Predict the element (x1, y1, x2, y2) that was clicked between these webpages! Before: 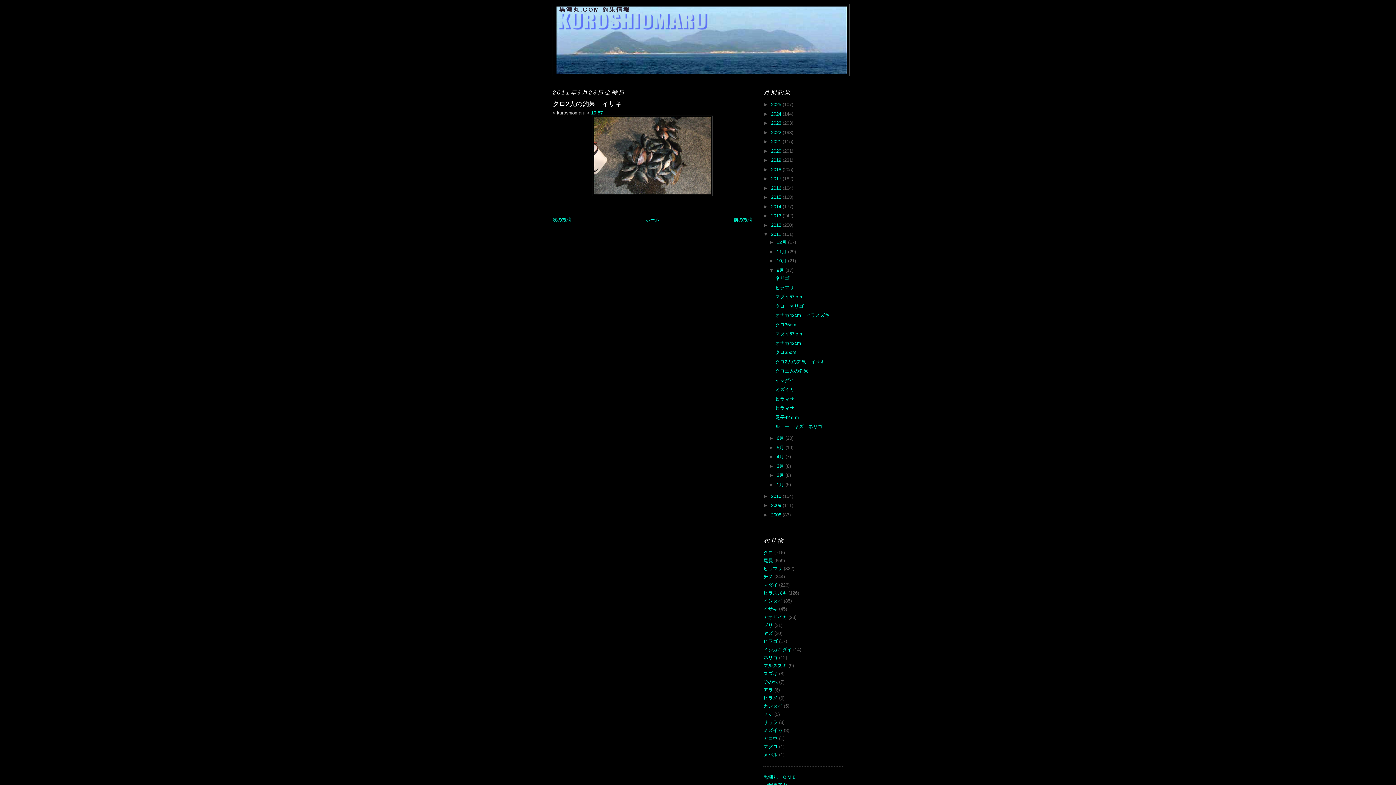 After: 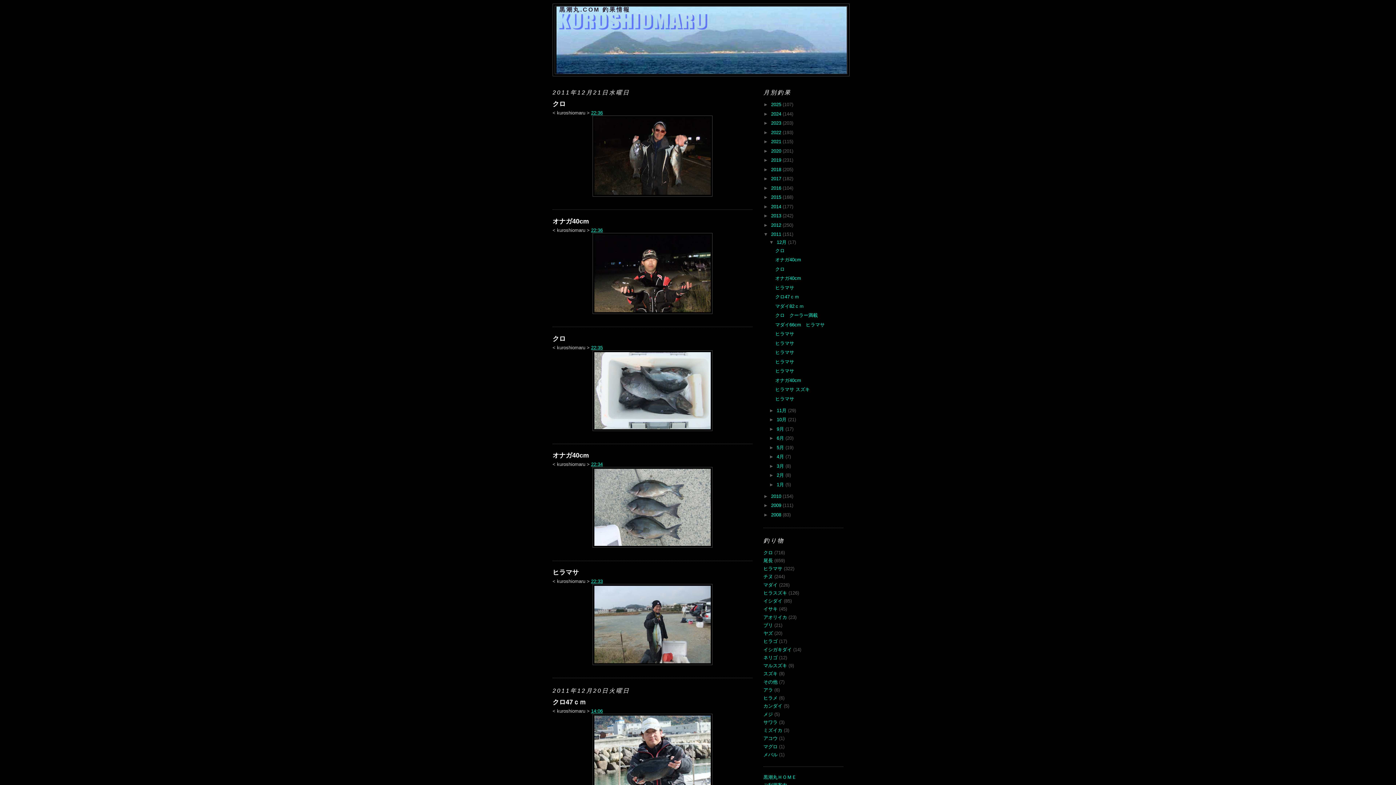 Action: label: 12月  bbox: (776, 239, 788, 245)